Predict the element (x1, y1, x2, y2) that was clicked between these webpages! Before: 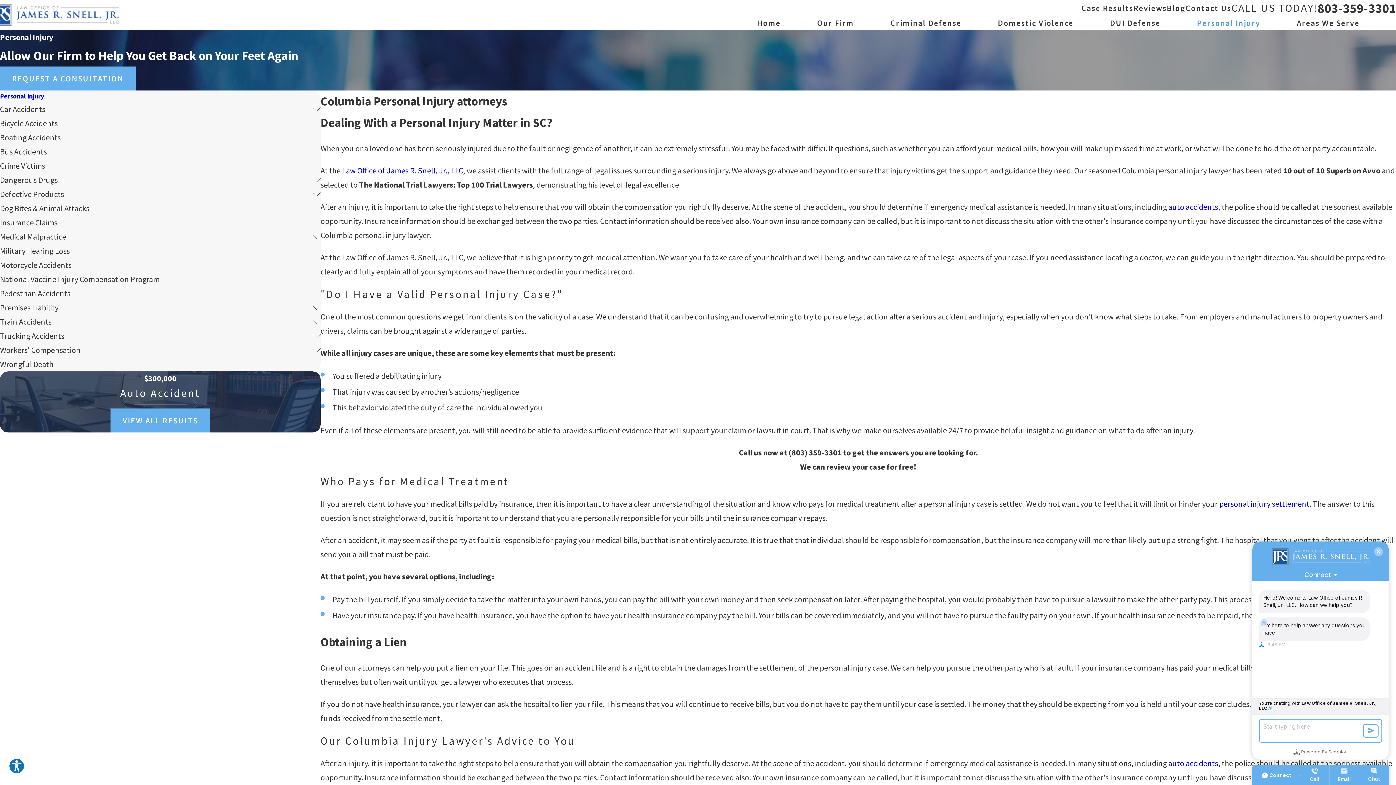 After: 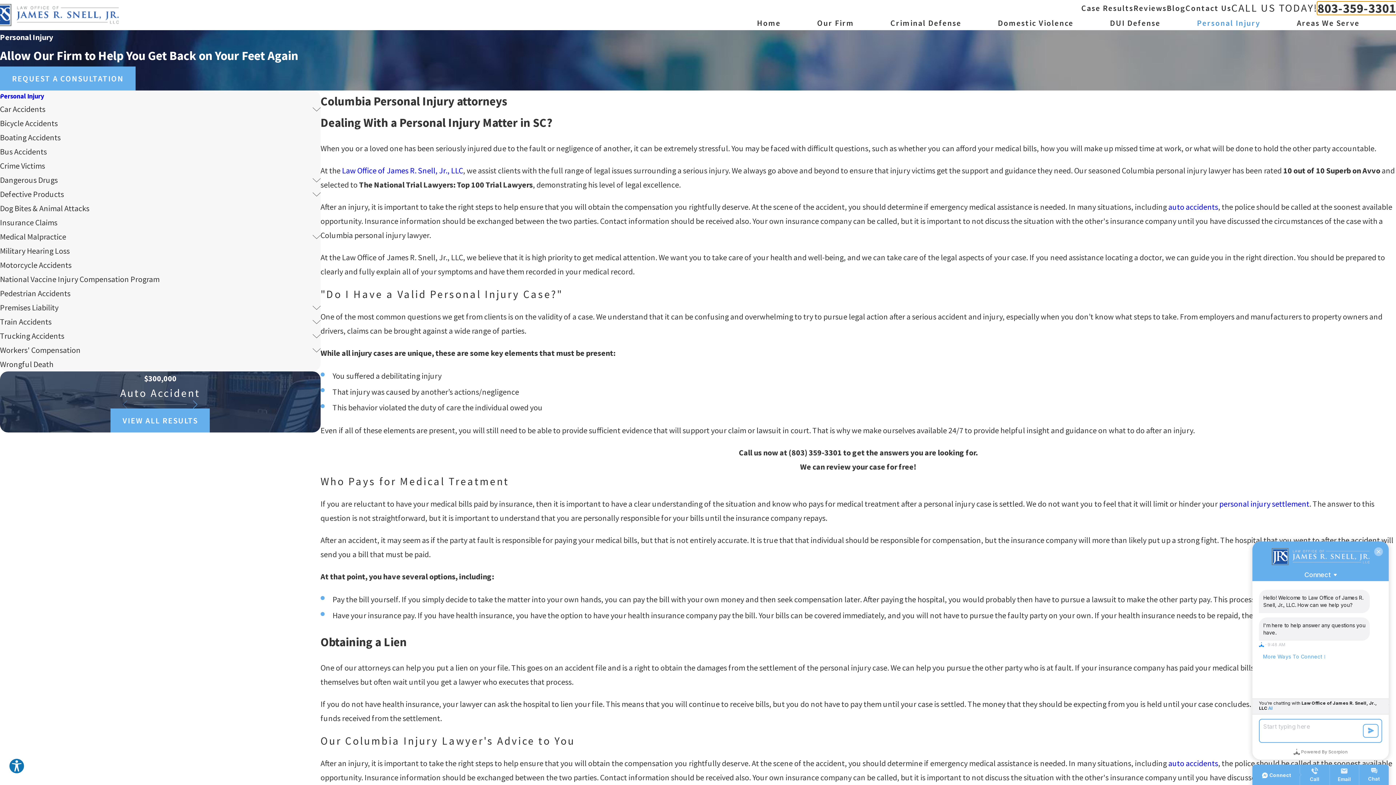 Action: label: 803-359-3301 bbox: (1317, 1, 1396, 14)